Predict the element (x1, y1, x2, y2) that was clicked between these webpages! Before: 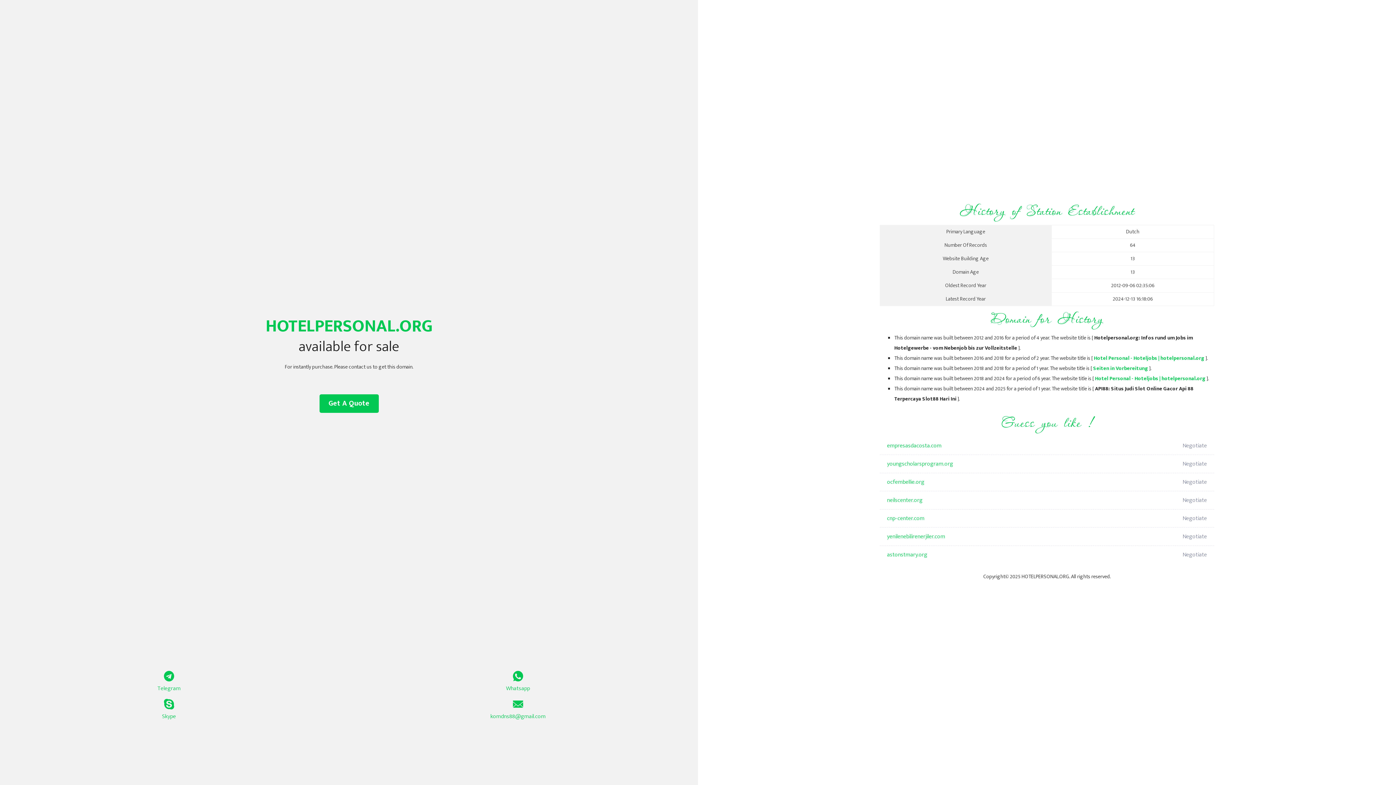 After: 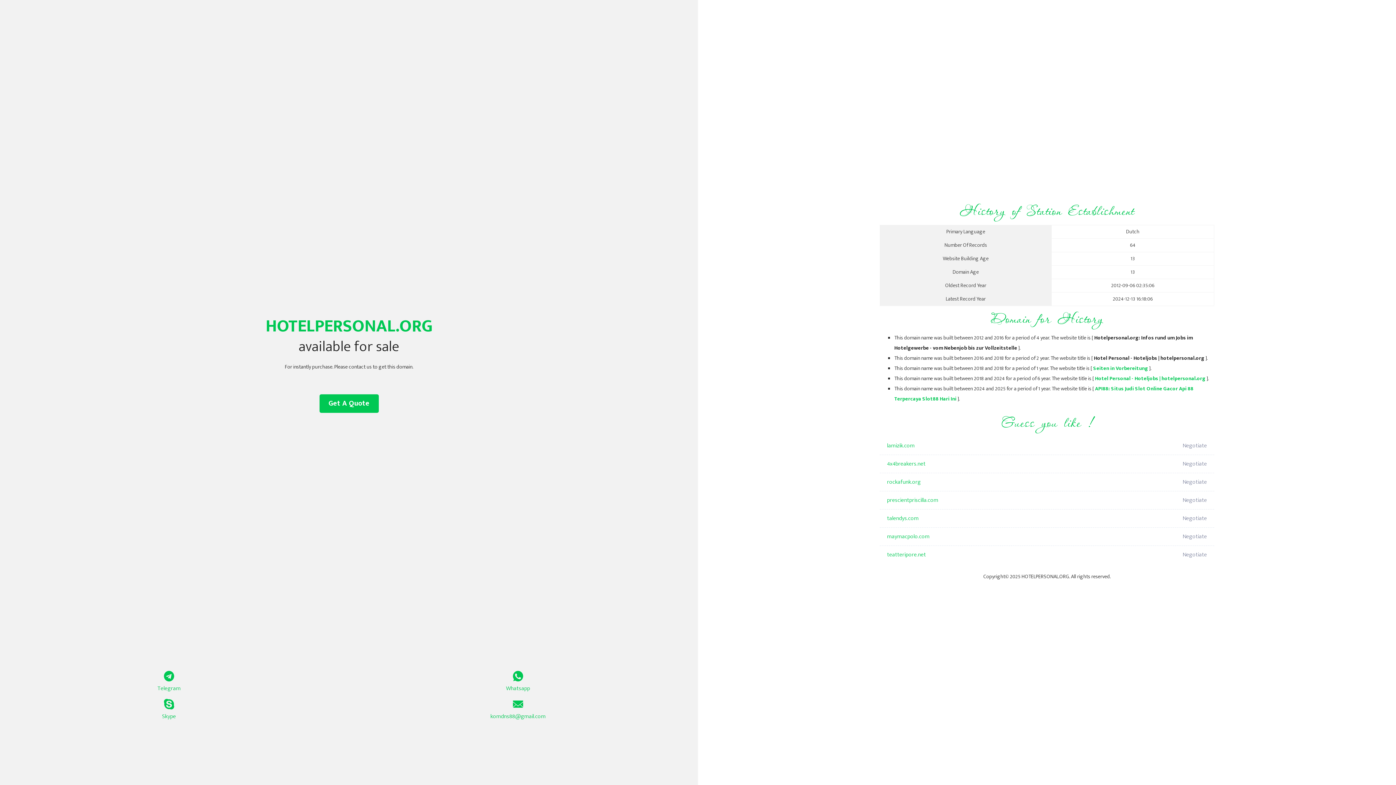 Action: bbox: (1094, 354, 1204, 362) label: Hotel Personal - Hoteljobs | hotelpersonal.org